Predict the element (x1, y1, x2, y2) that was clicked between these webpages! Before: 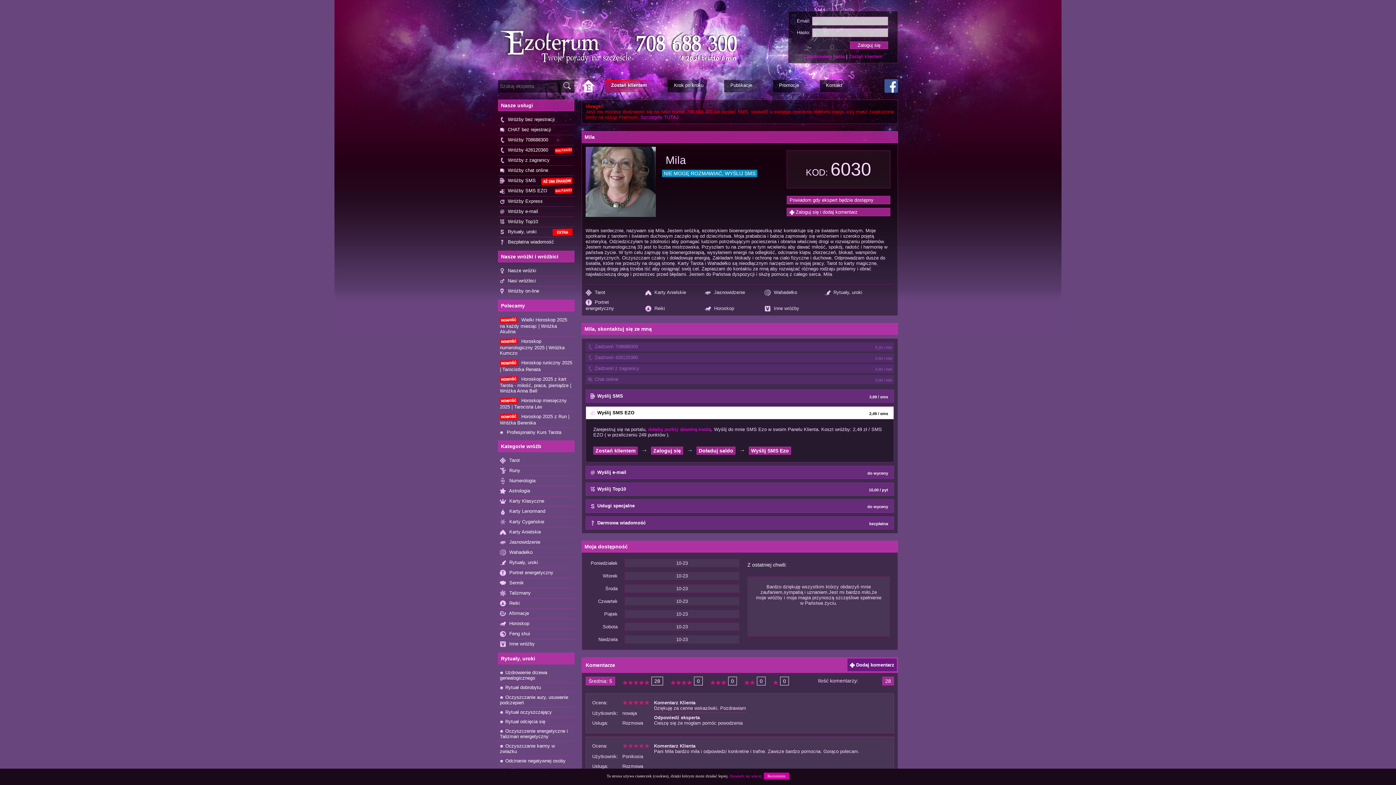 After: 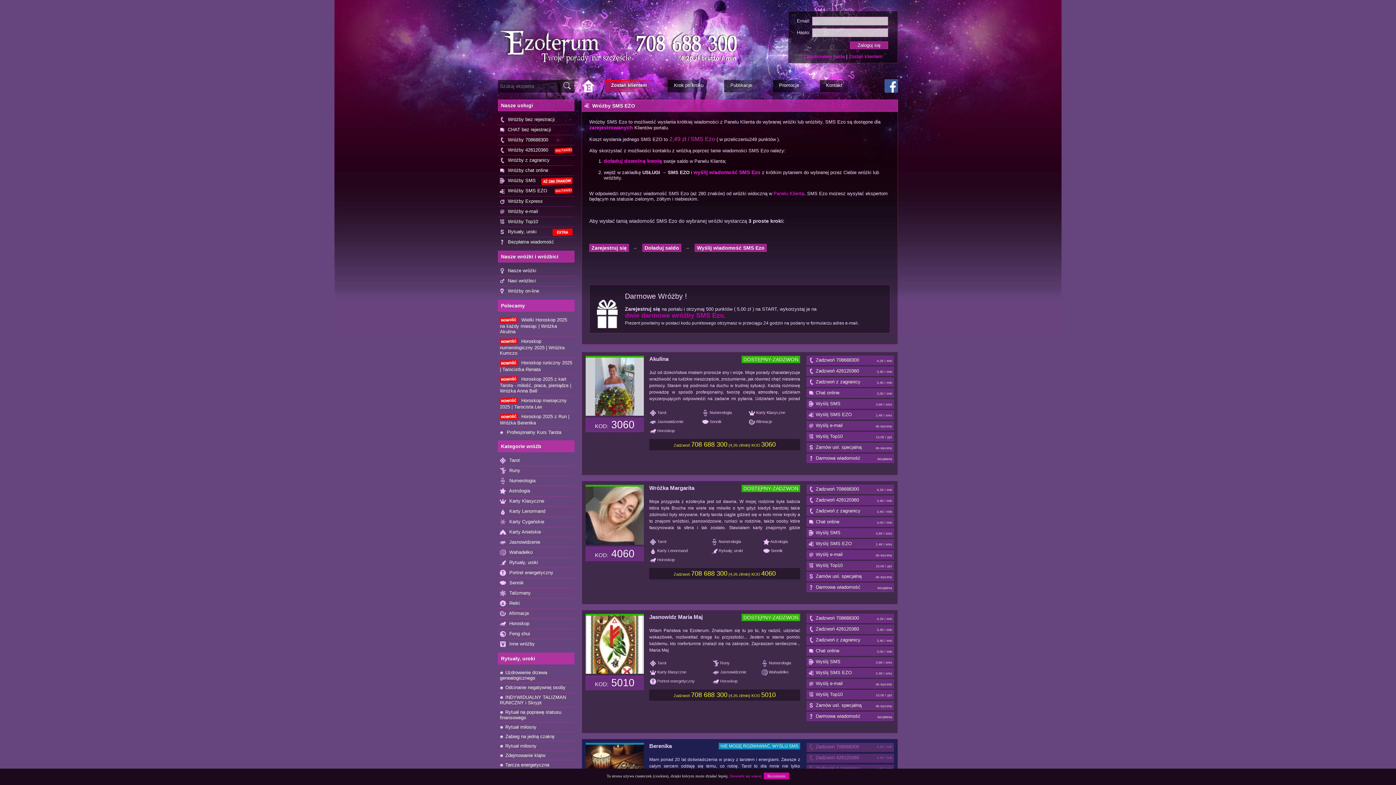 Action: bbox: (498, 186, 574, 196) label:  Wróżby SMS EZO  